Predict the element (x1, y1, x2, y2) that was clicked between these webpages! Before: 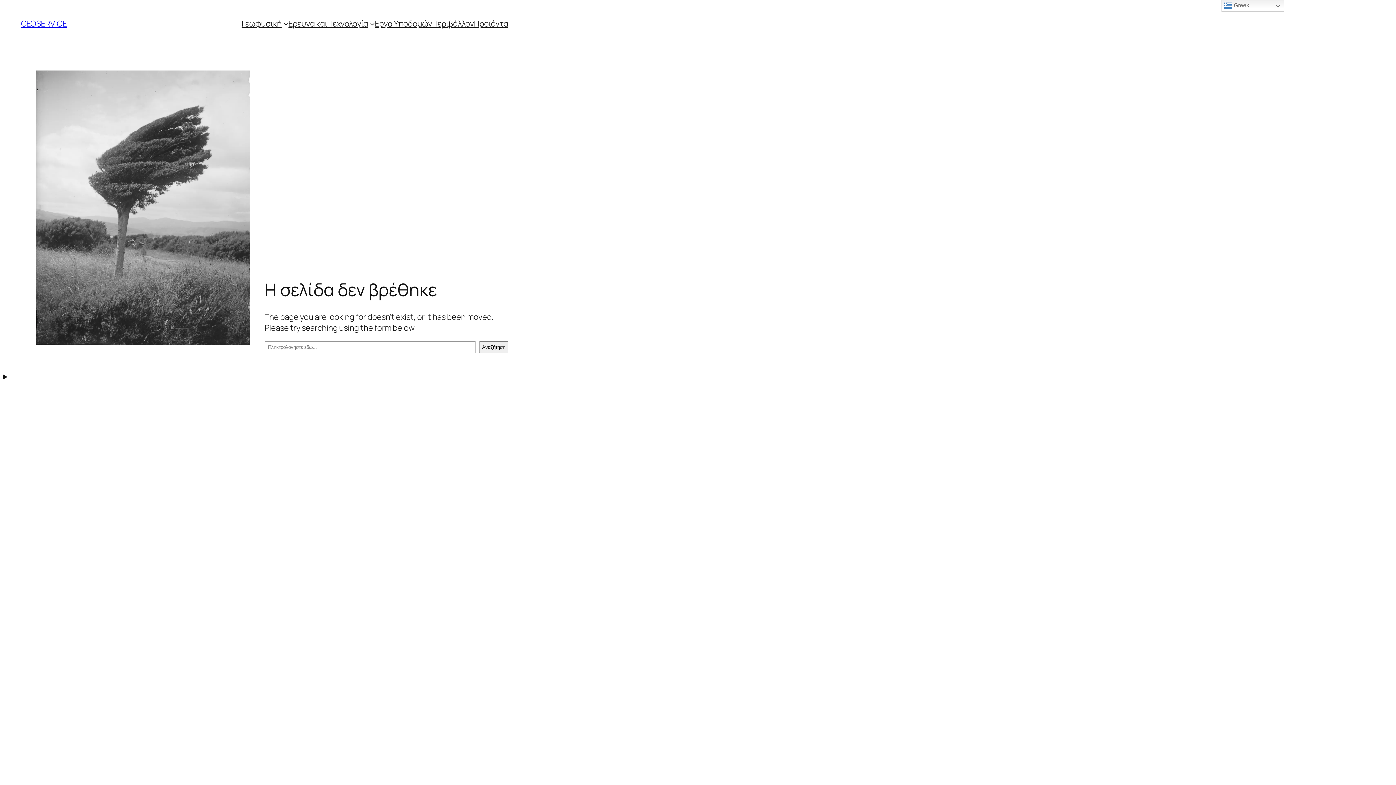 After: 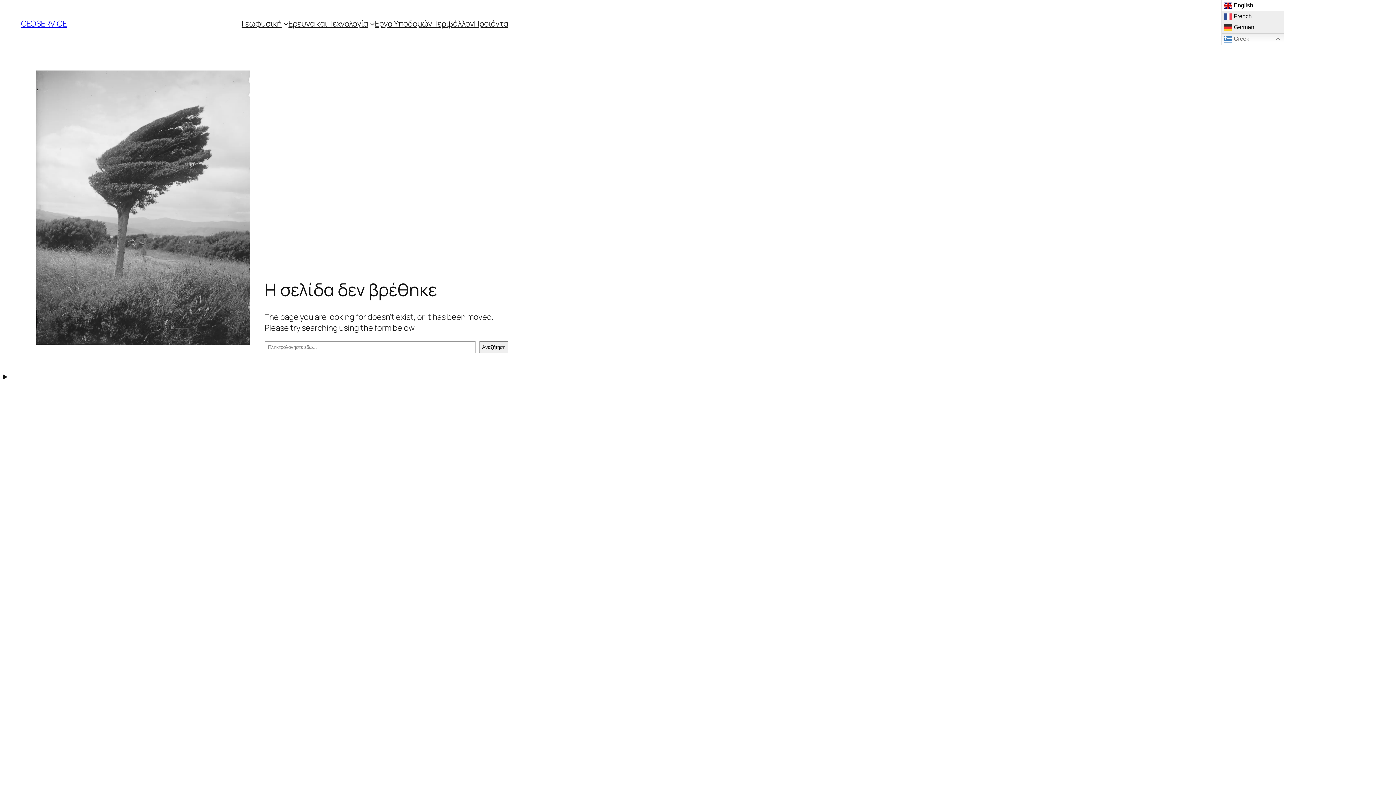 Action: label:  Greek bbox: (1221, 0, 1284, 11)